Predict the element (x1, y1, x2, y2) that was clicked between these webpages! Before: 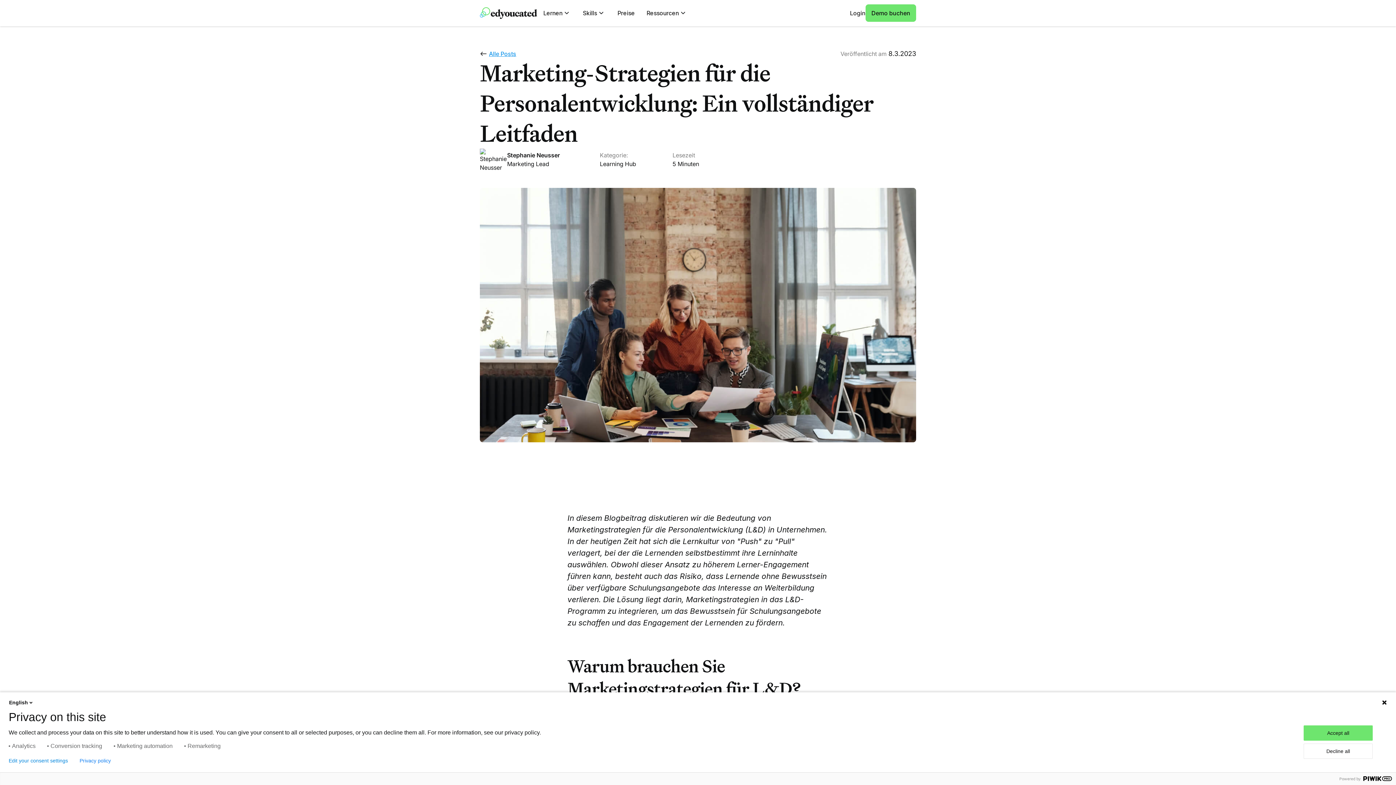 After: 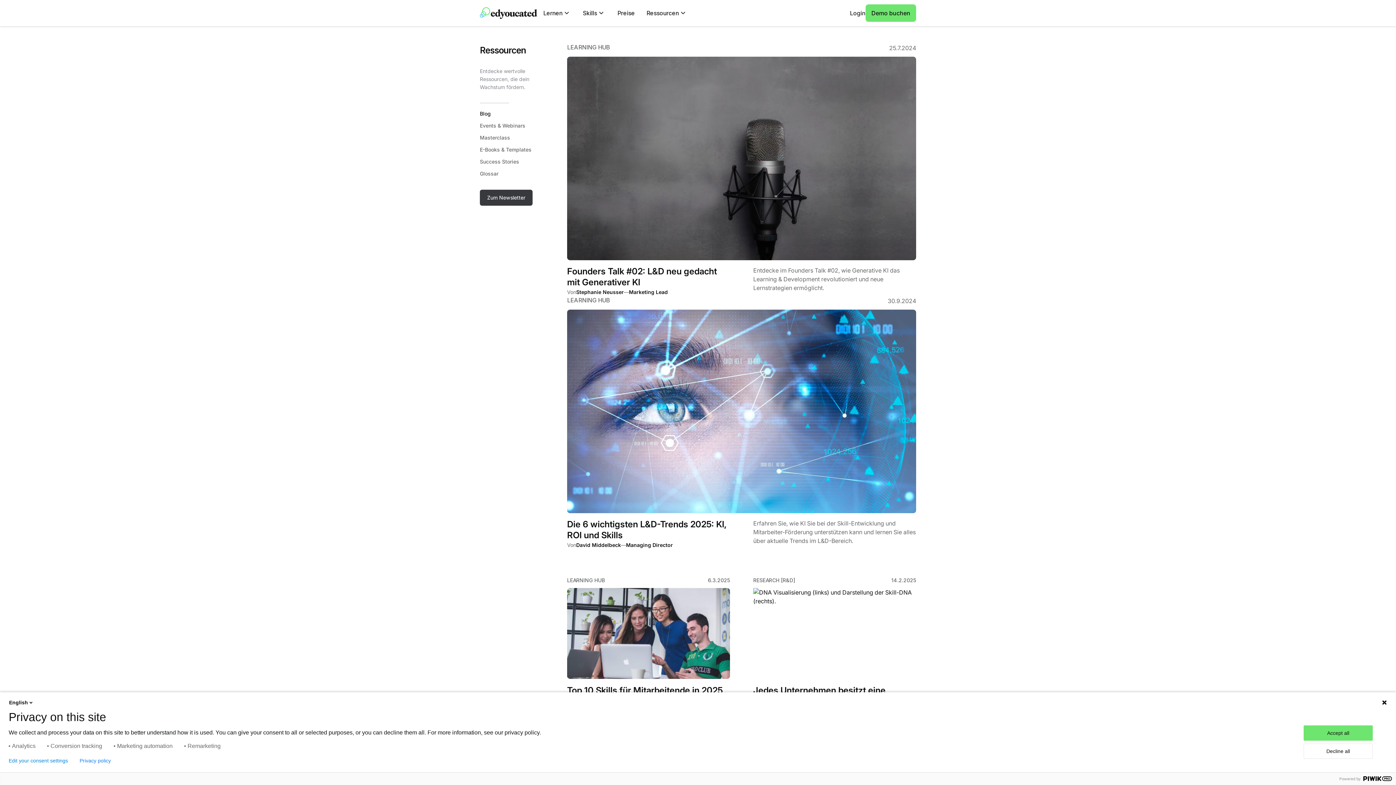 Action: bbox: (480, 49, 534, 58) label: Alle Posts